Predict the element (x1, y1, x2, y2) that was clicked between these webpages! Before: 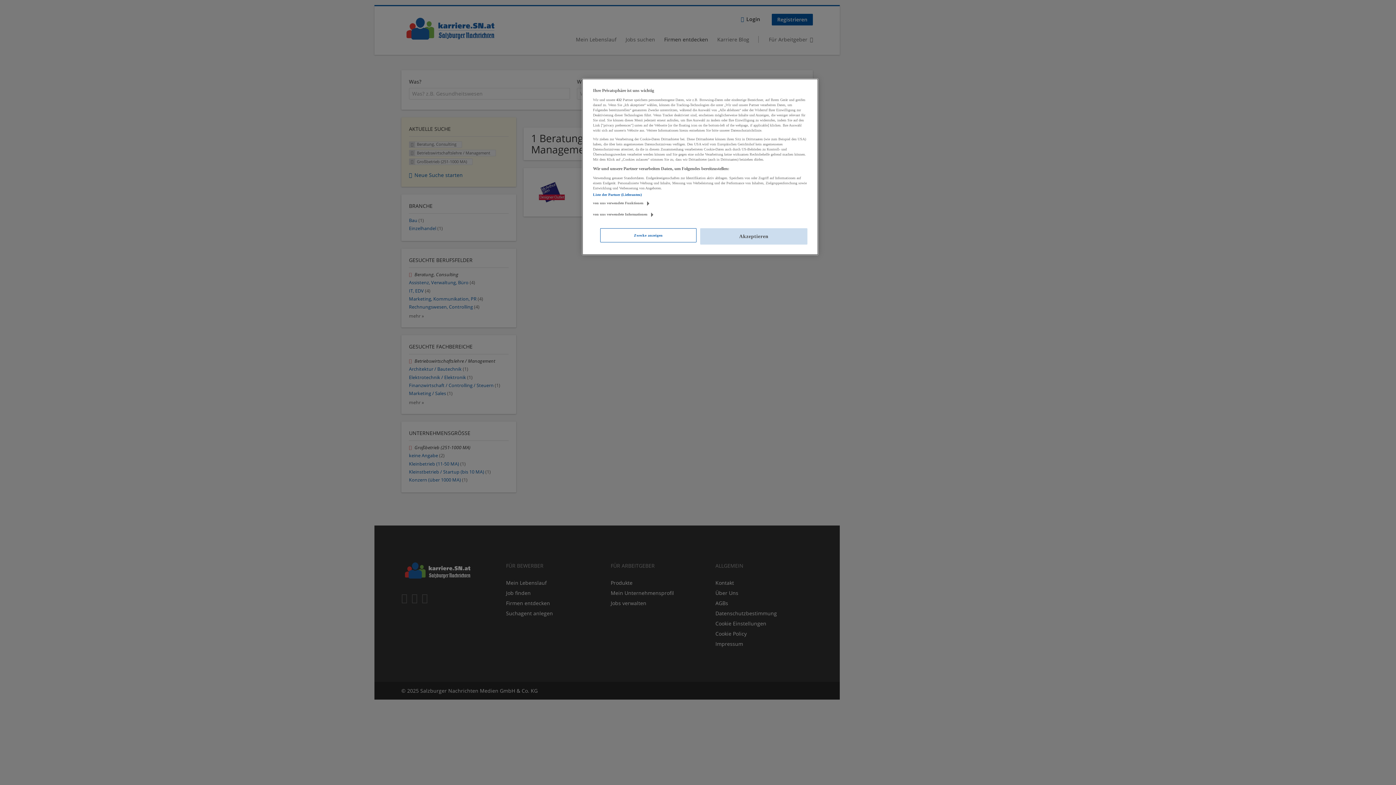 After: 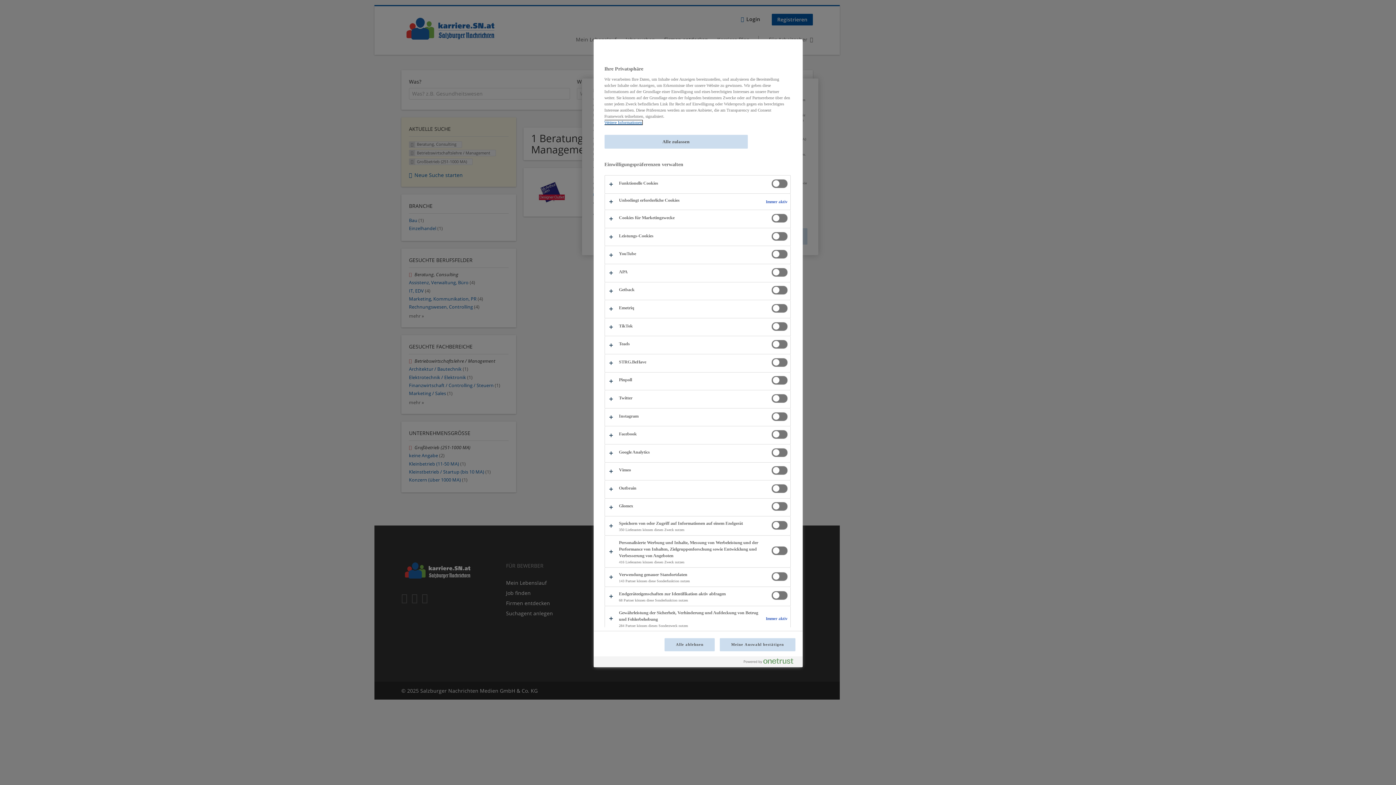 Action: label: Zwecke anzeigen bbox: (600, 228, 696, 242)